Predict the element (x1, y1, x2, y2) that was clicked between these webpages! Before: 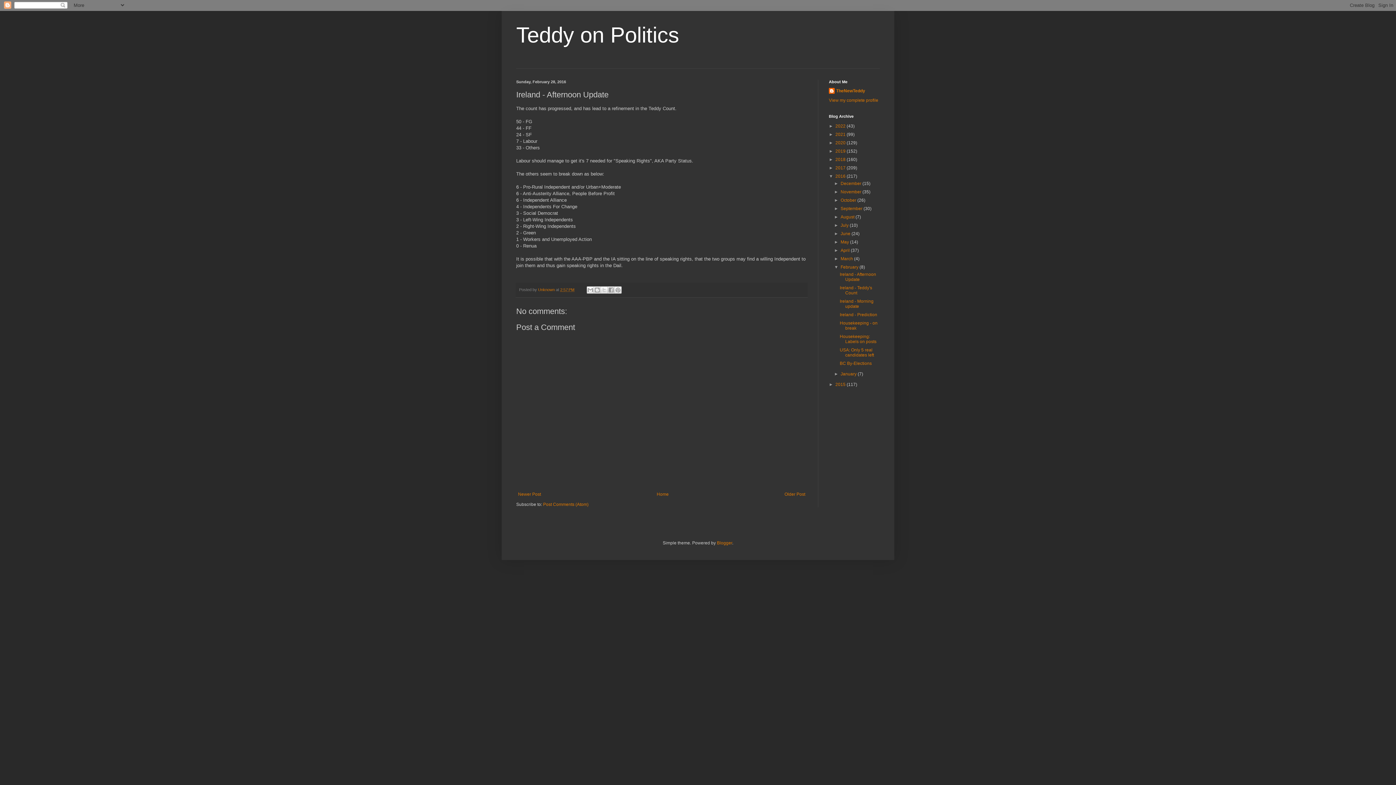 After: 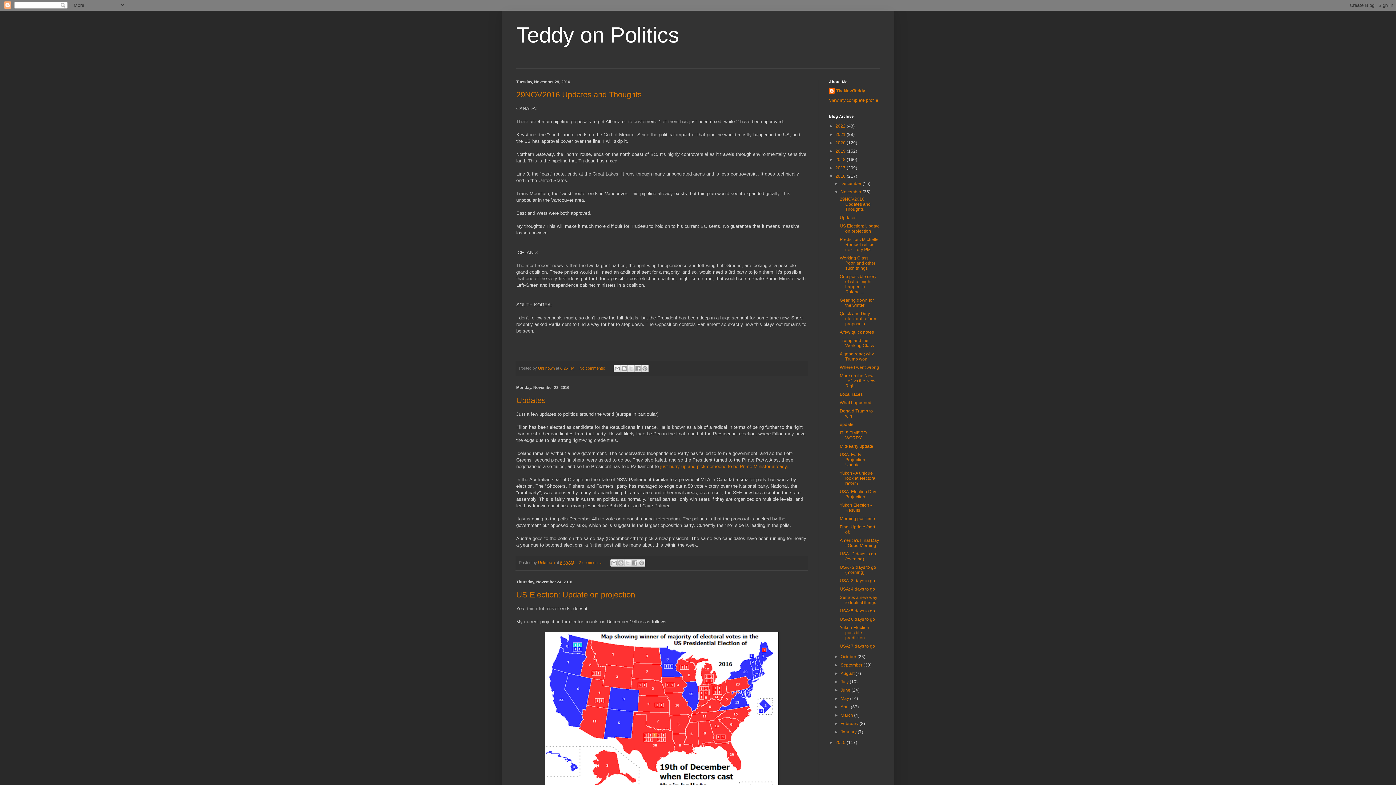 Action: label: November  bbox: (840, 189, 862, 194)